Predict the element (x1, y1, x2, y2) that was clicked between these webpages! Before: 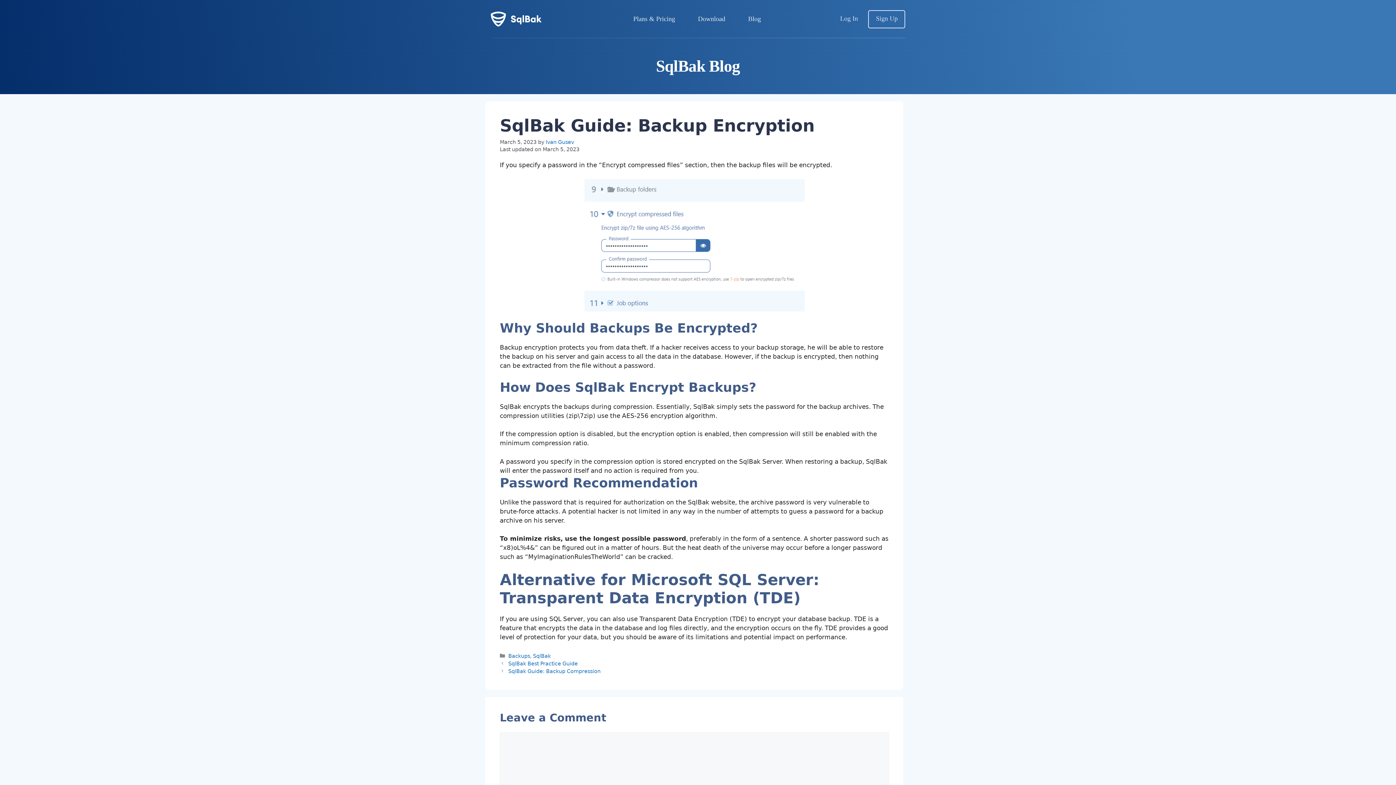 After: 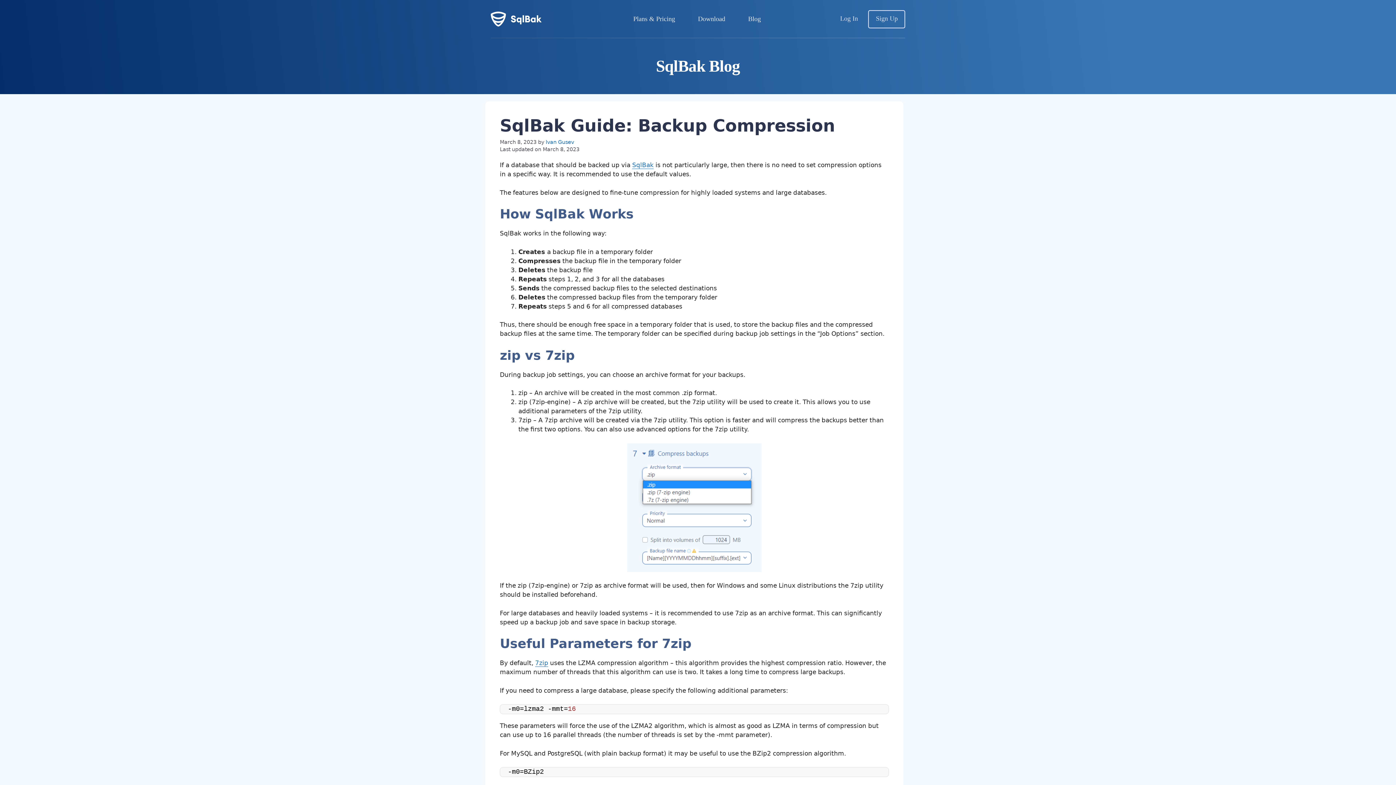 Action: bbox: (508, 668, 600, 674) label: SqlBak Guide: Backup Compression